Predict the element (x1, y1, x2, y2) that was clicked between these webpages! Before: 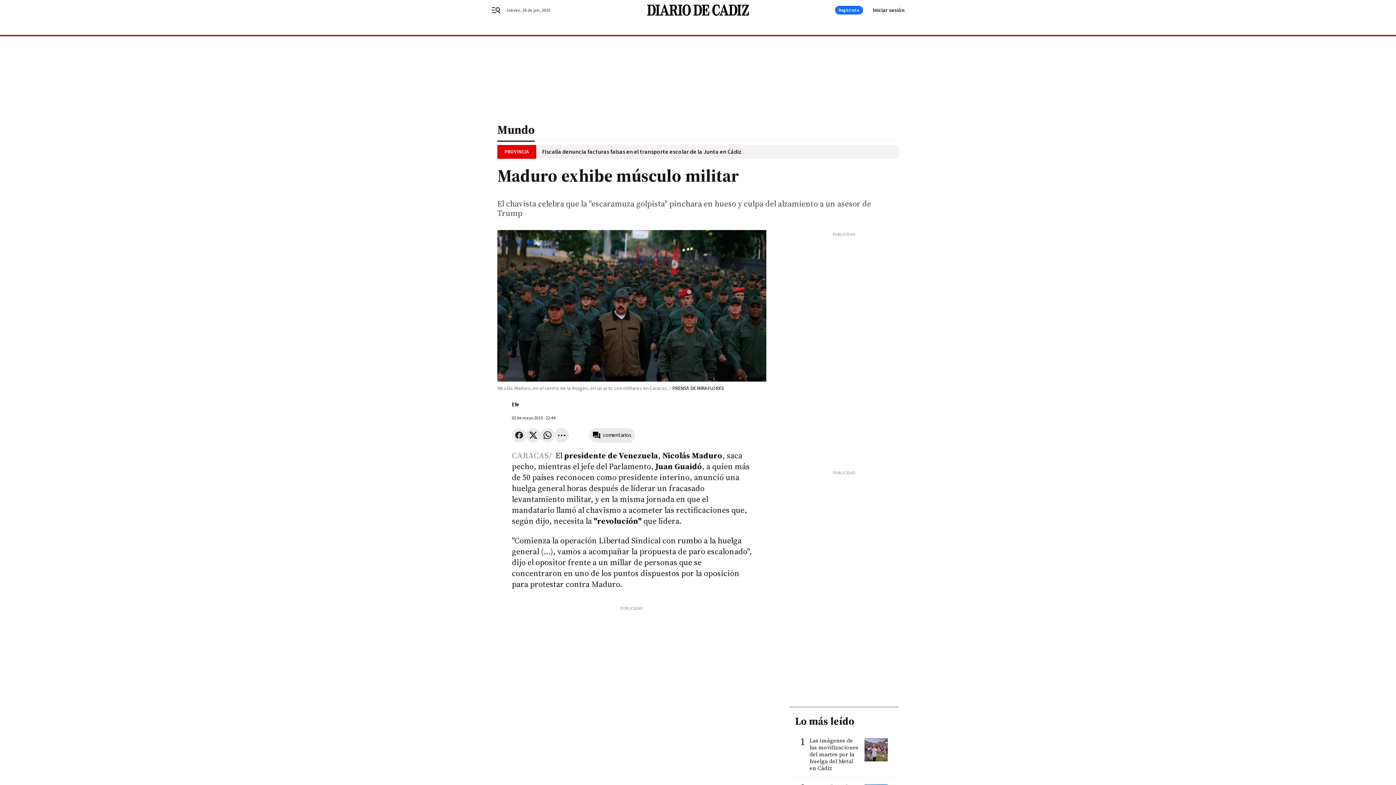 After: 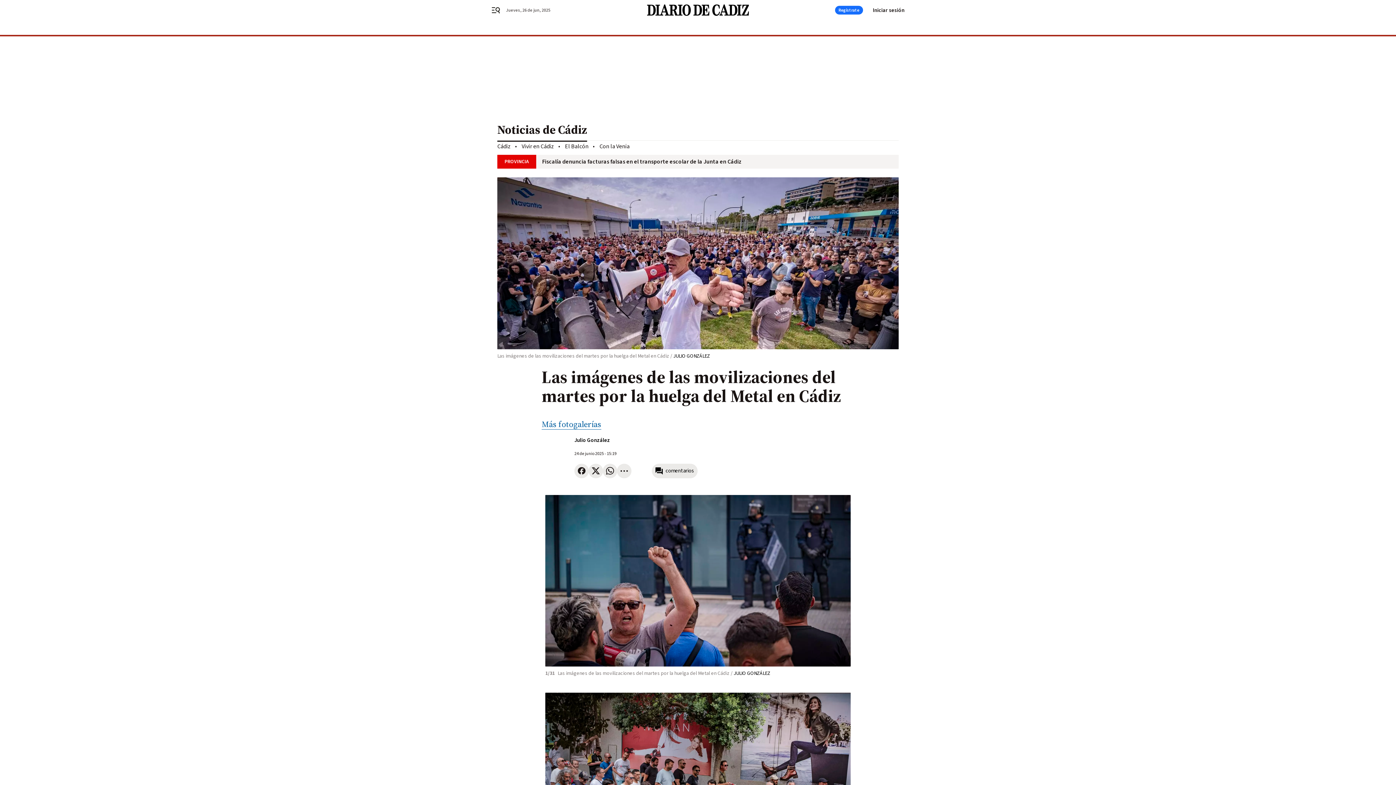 Action: label: Las imágenes de las movilizaciones del martes por la huelga del Metal en Cádiz bbox: (809, 737, 859, 772)